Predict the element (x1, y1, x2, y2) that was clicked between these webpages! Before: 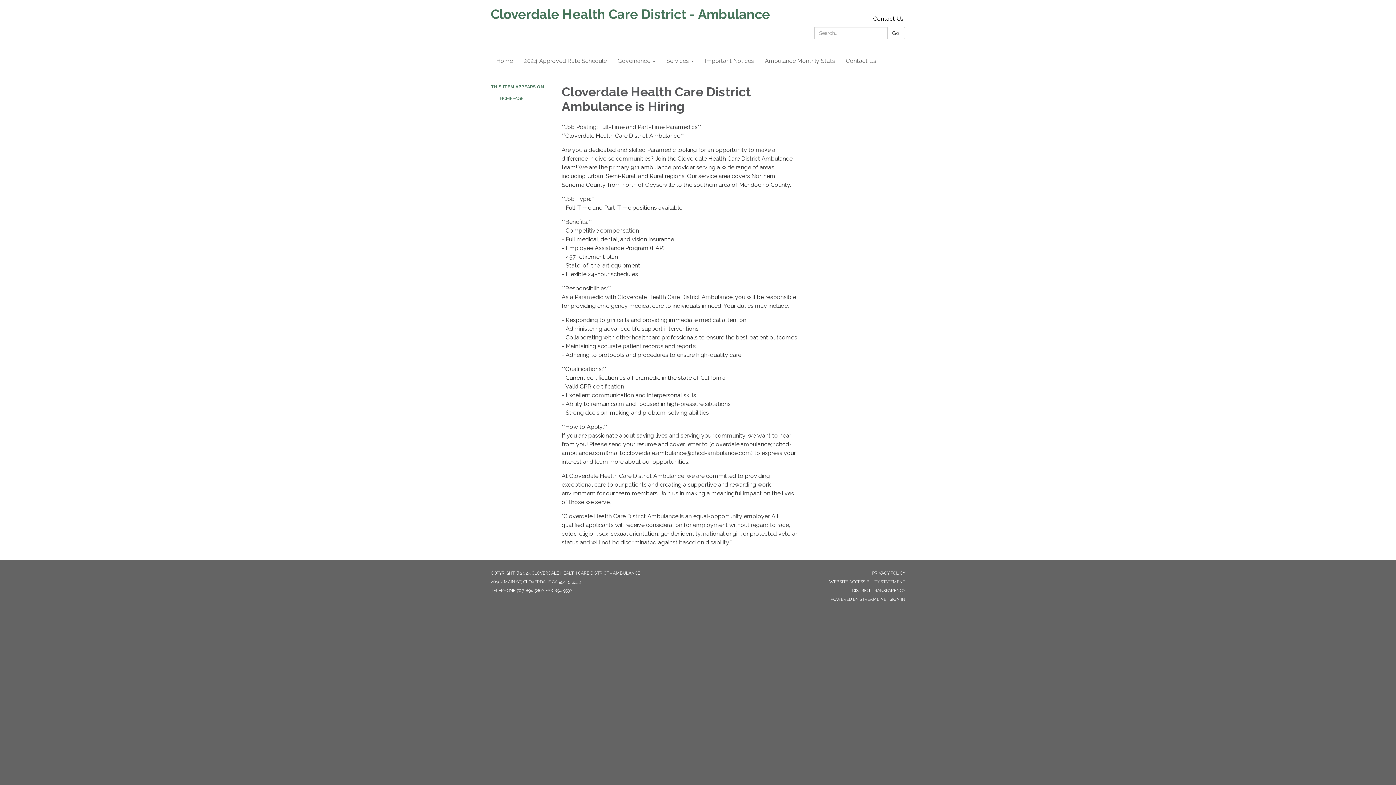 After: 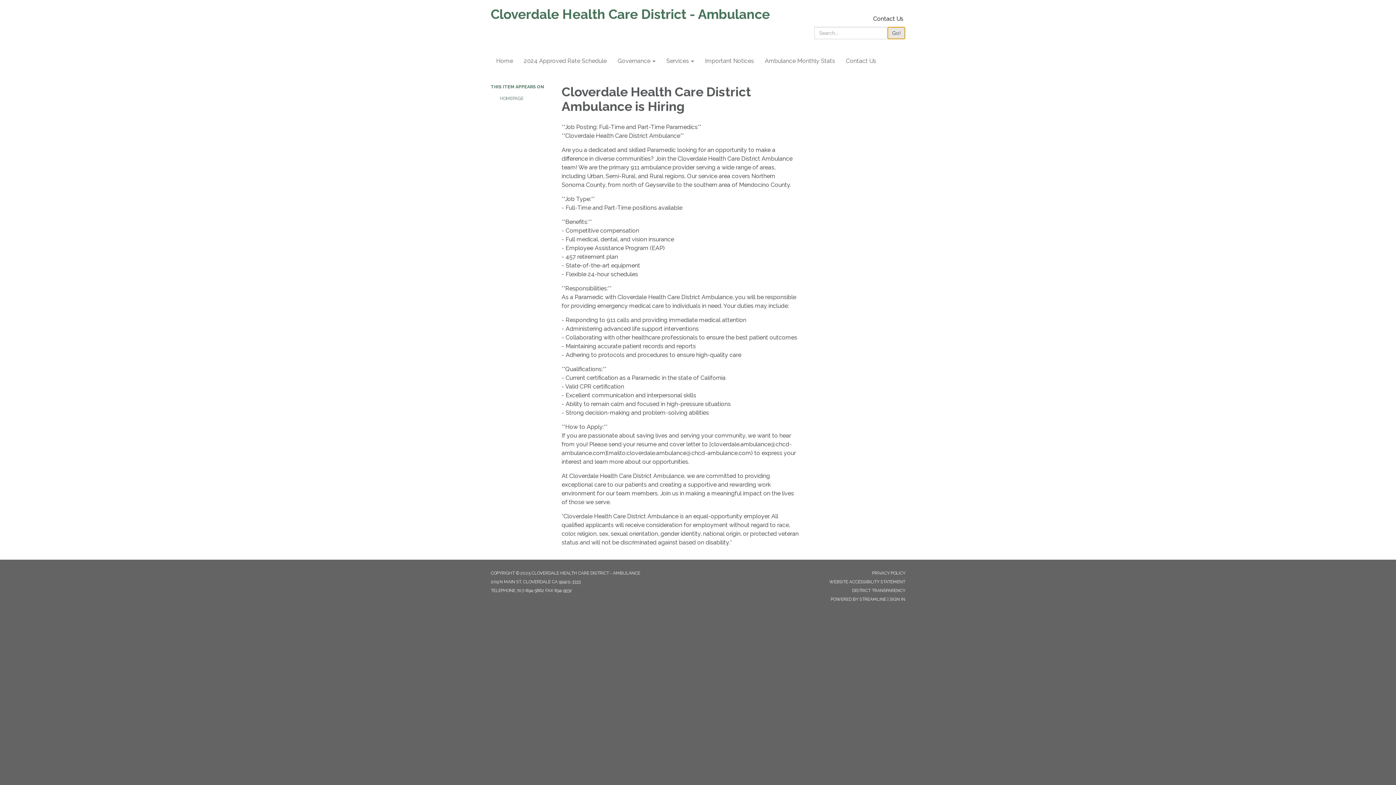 Action: label: Go! bbox: (887, 26, 905, 39)